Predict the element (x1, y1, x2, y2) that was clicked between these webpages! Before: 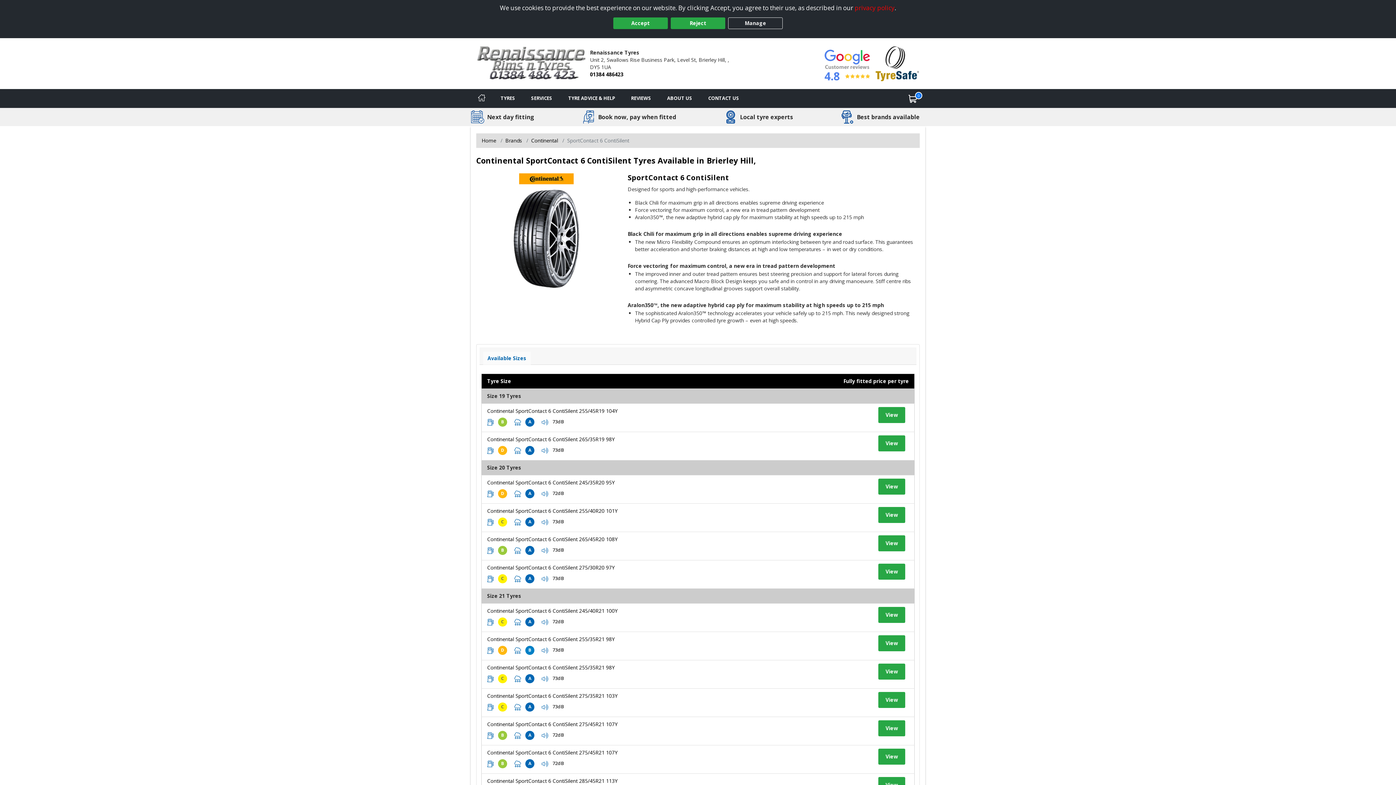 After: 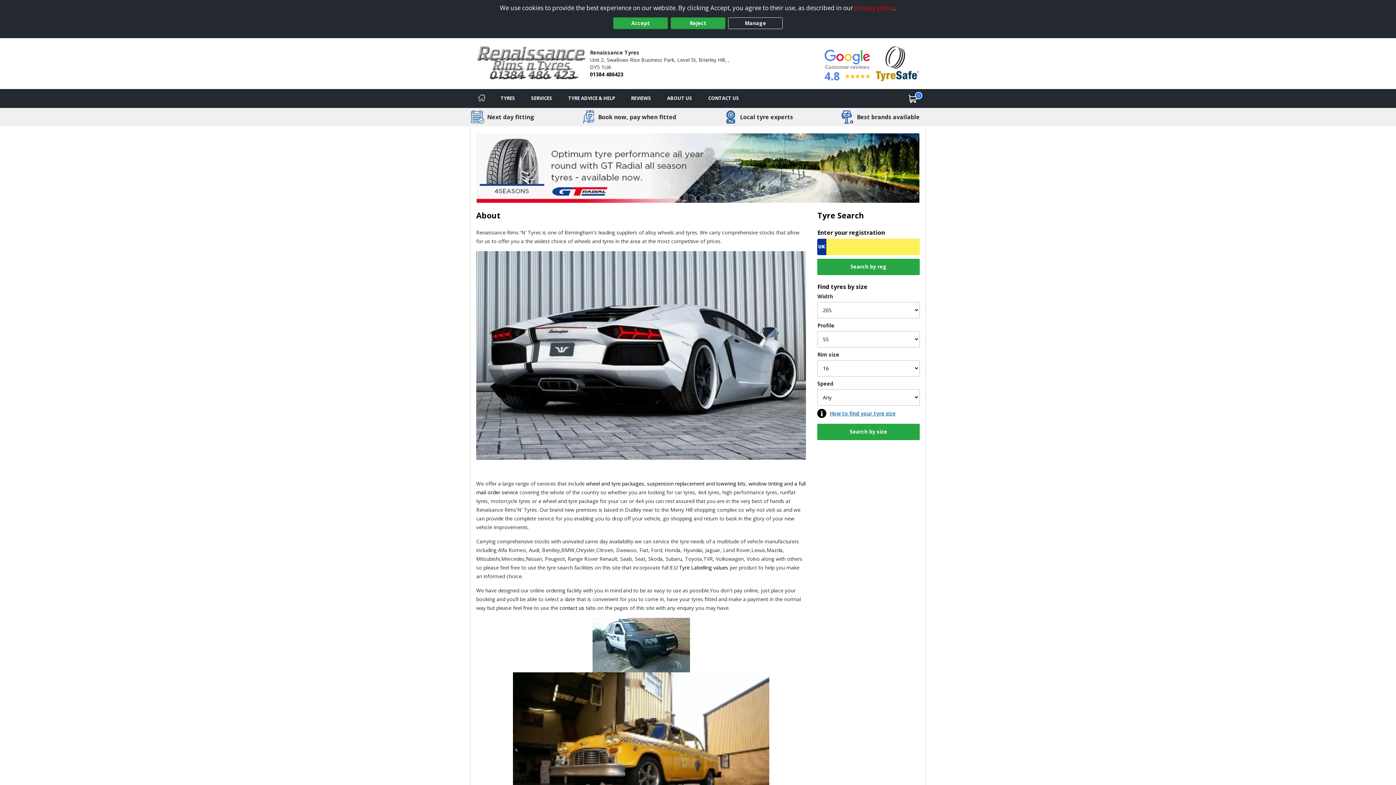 Action: label: Read about us bbox: (659, 89, 700, 107)